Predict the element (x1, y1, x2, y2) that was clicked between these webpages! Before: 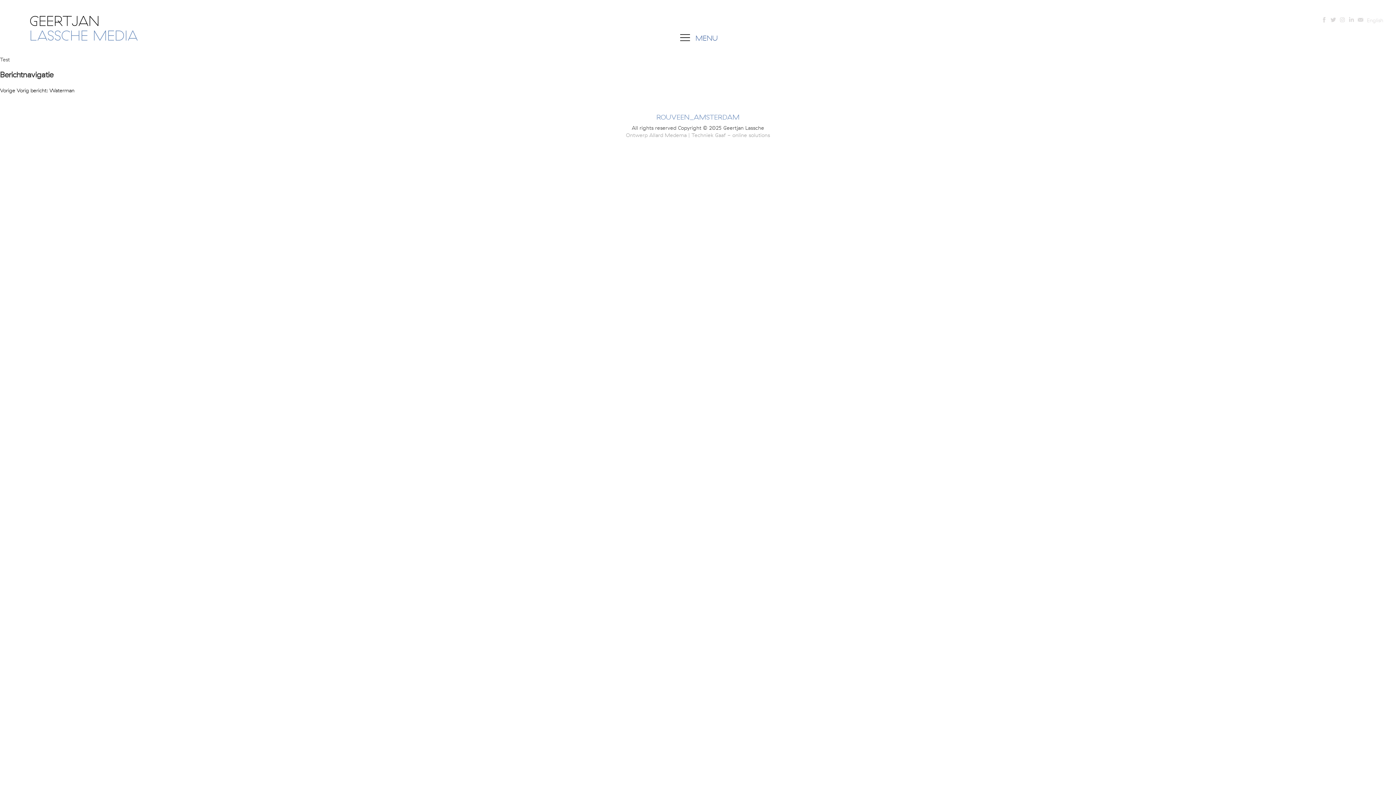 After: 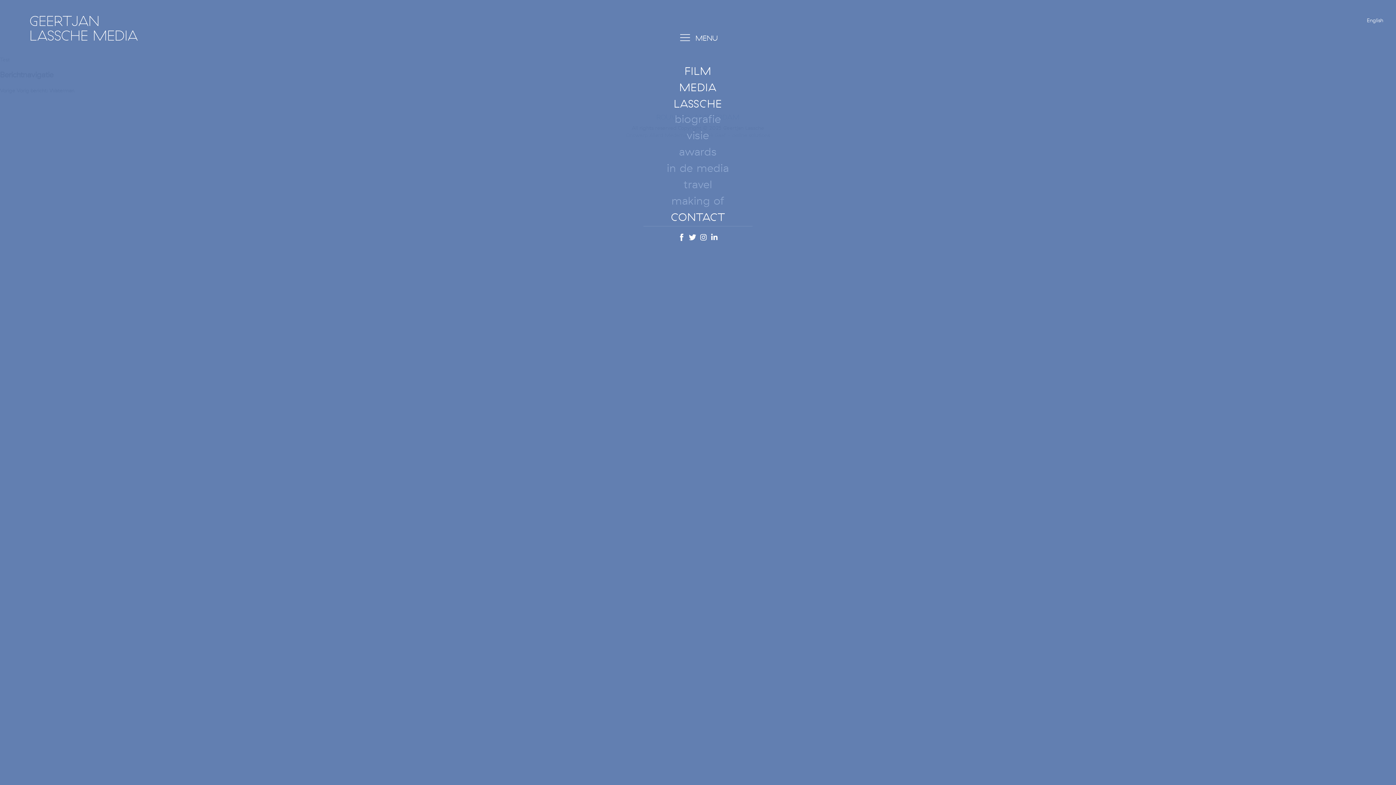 Action: bbox: (678, 32, 720, 45) label: MENU